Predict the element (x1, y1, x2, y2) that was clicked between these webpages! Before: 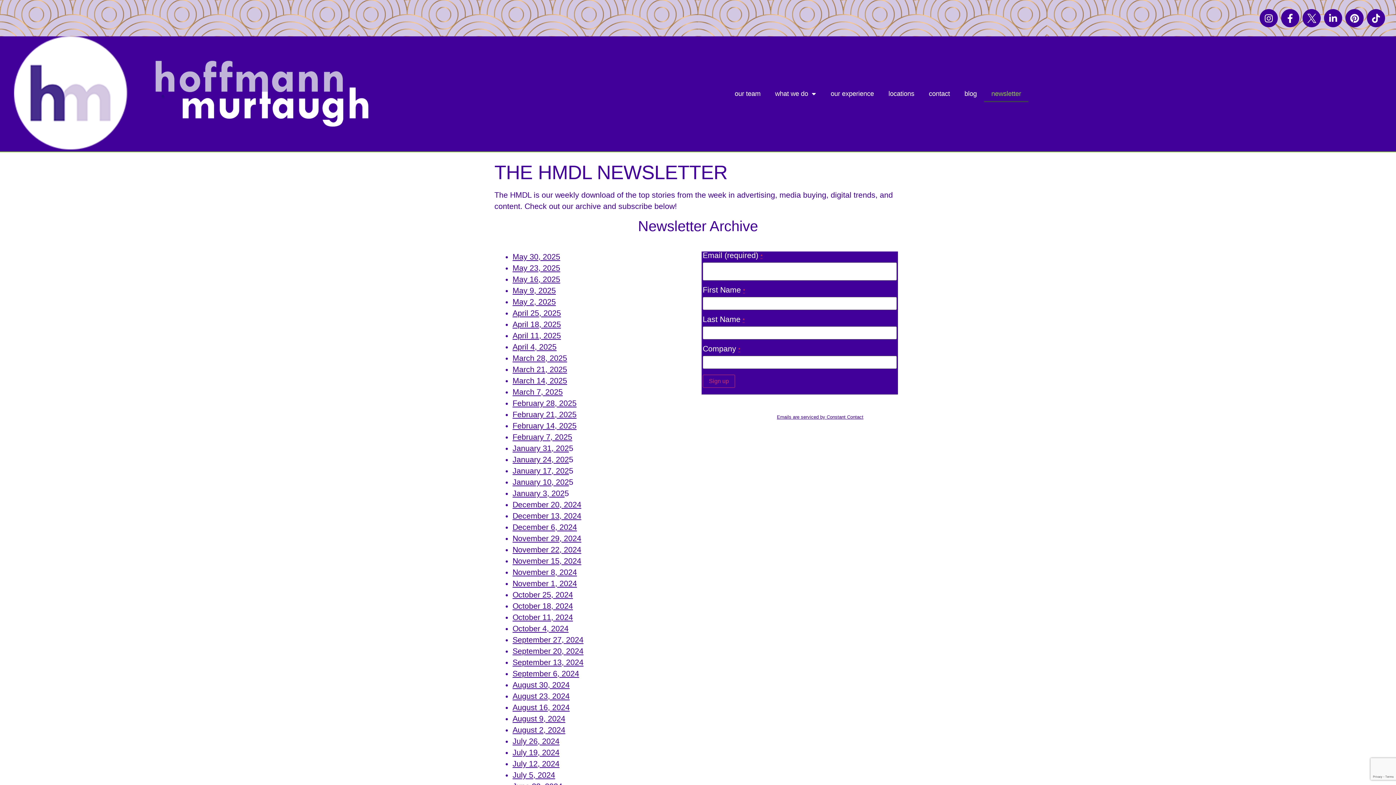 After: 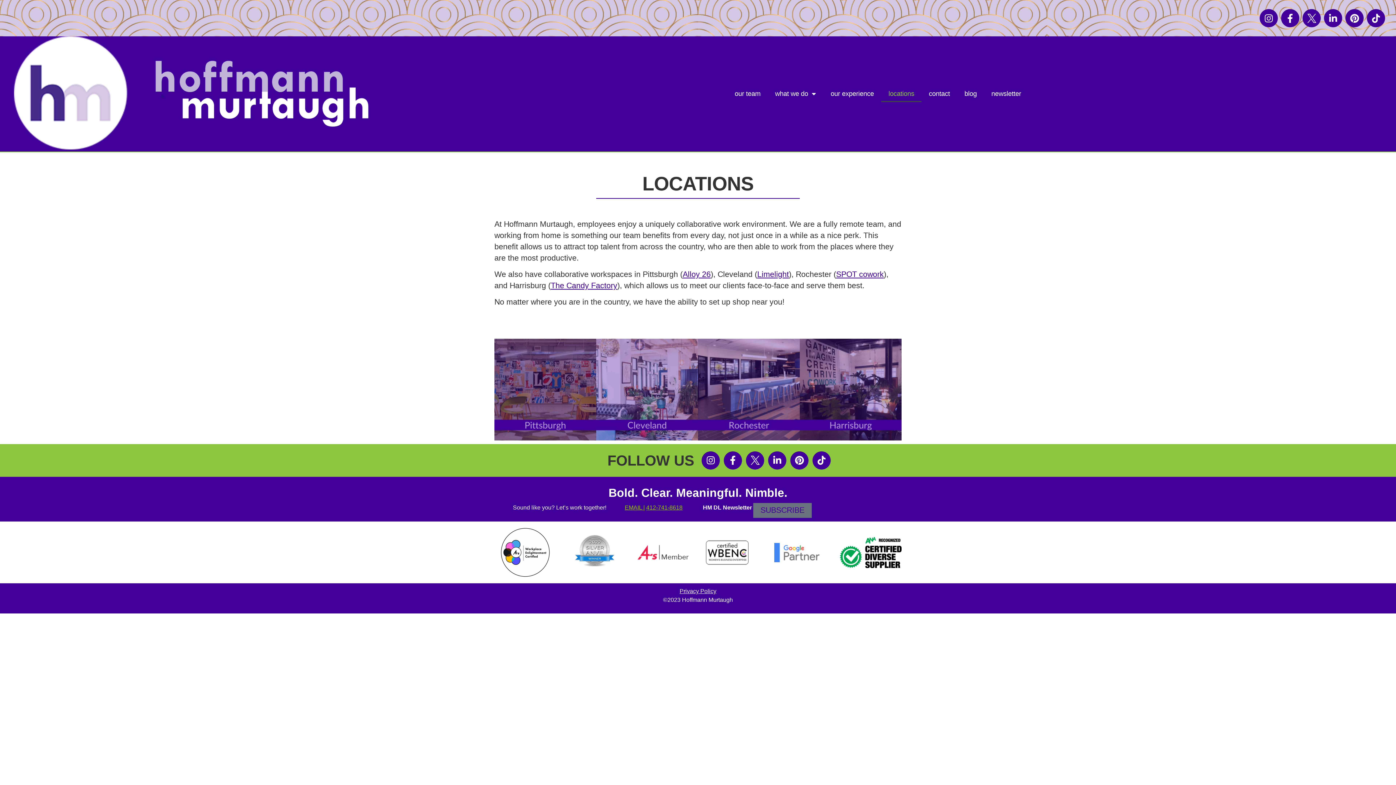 Action: label: locations bbox: (881, 85, 921, 102)